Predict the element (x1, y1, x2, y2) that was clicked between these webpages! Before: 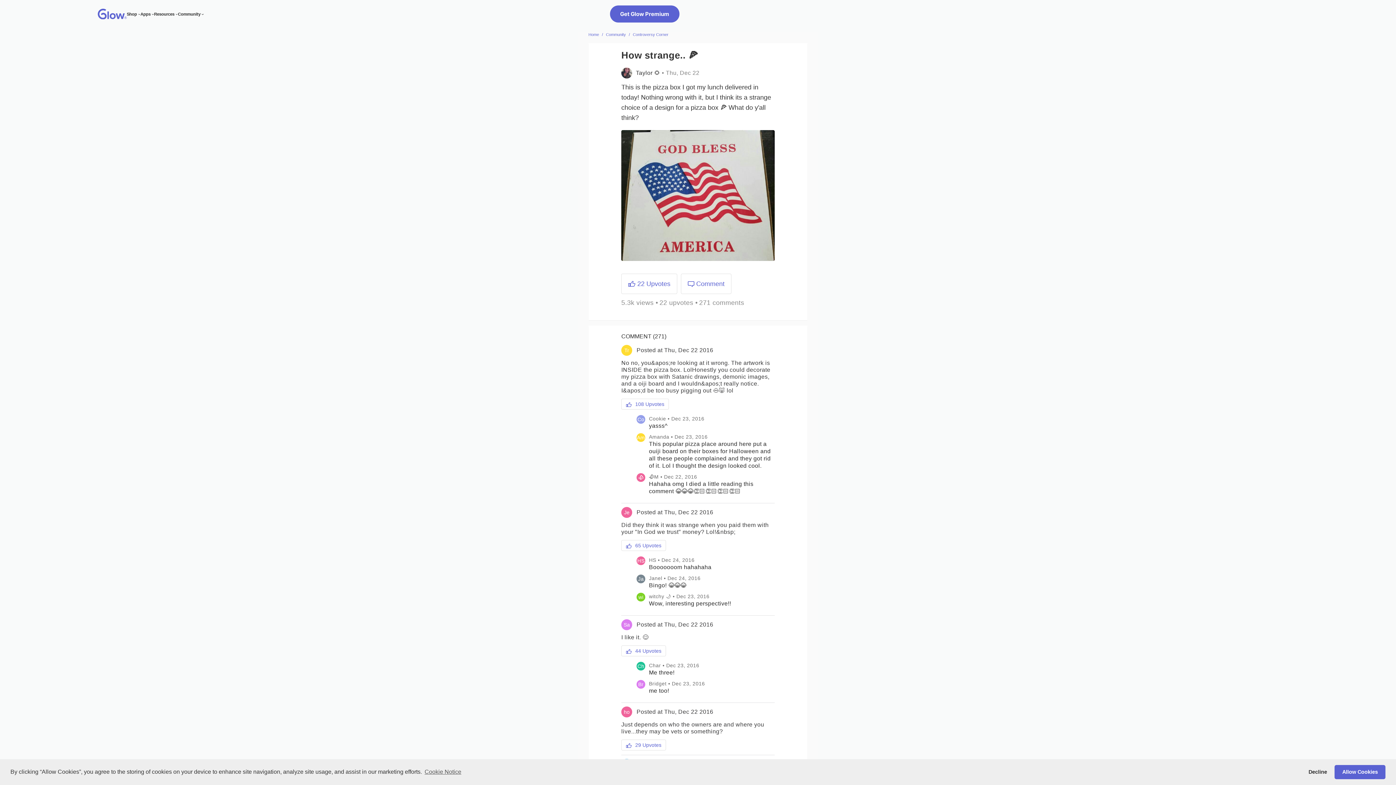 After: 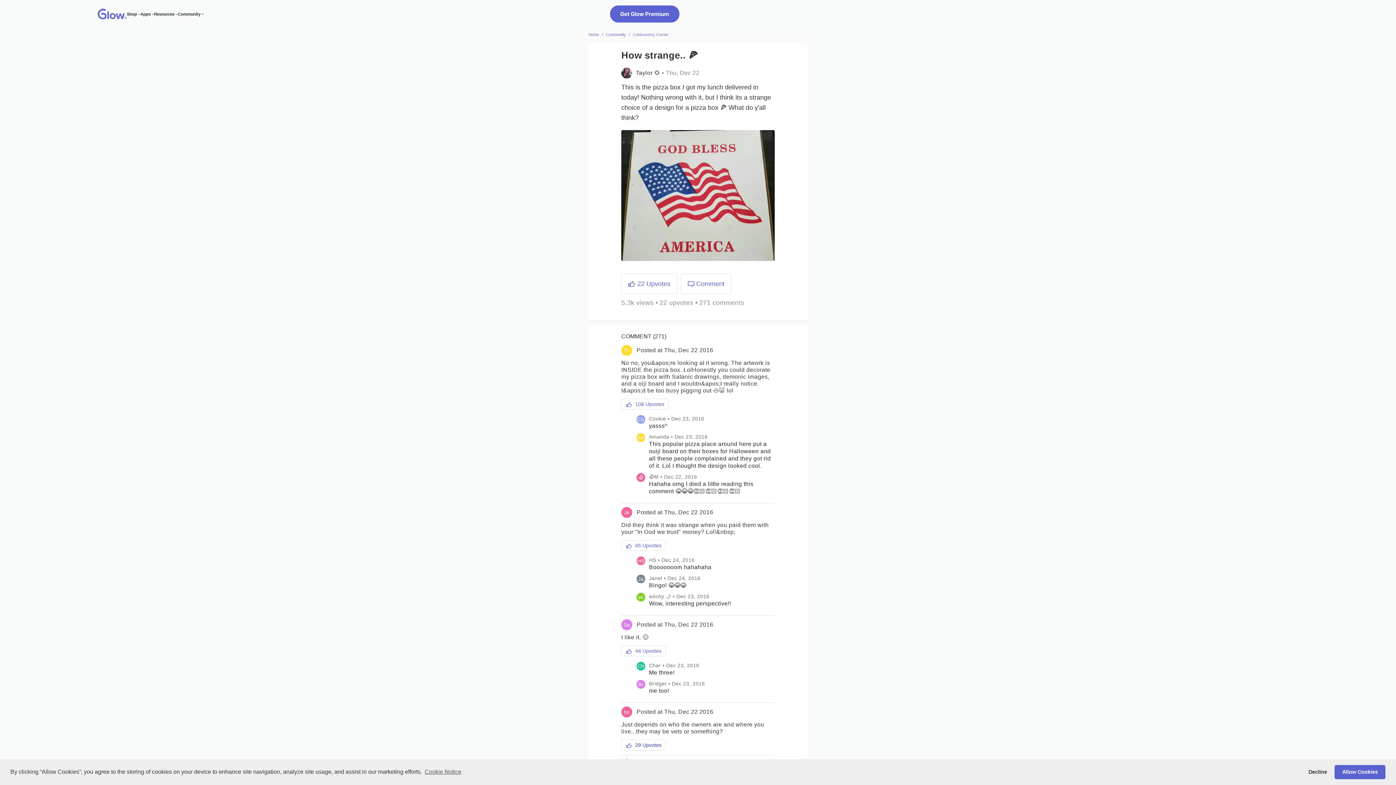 Action: bbox: (621, 739, 666, 750) label:  29 Upvotes